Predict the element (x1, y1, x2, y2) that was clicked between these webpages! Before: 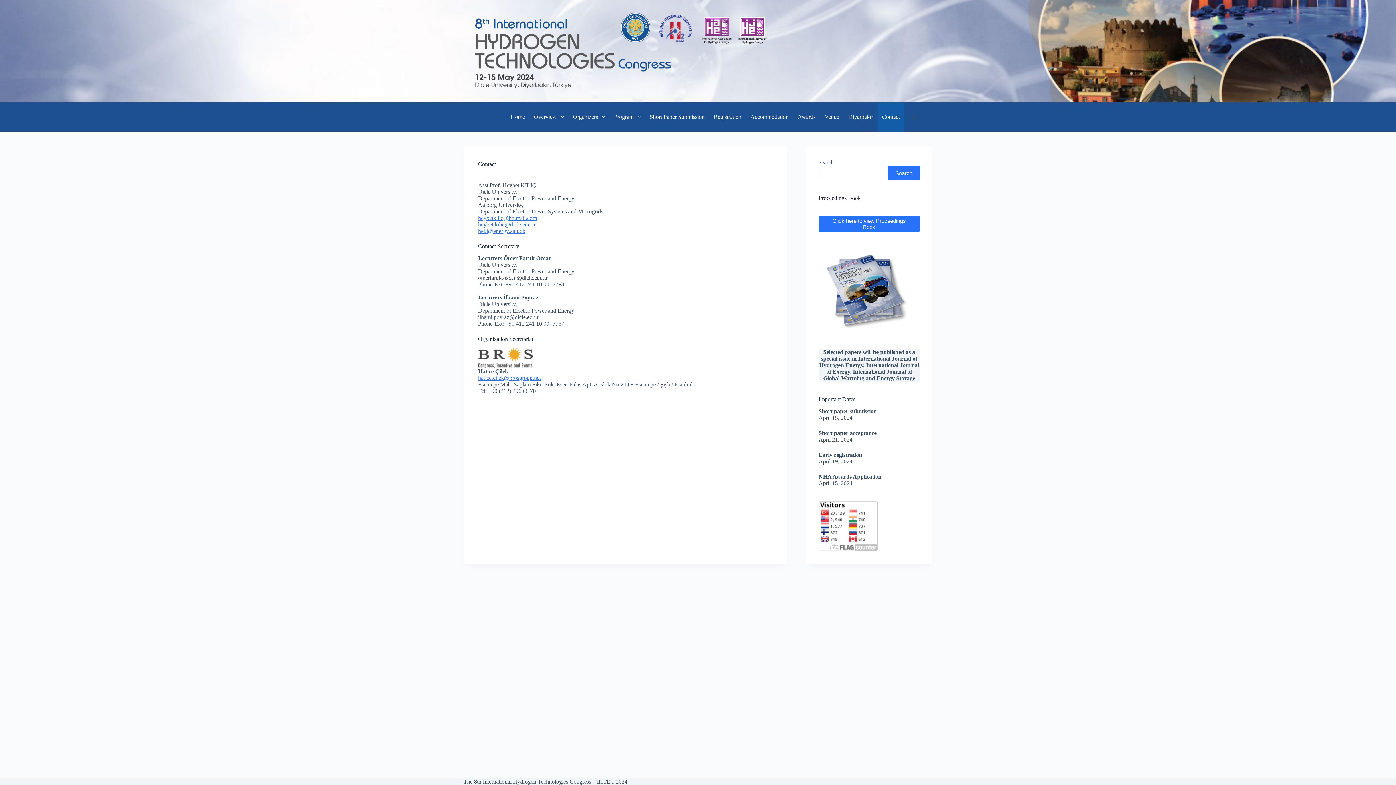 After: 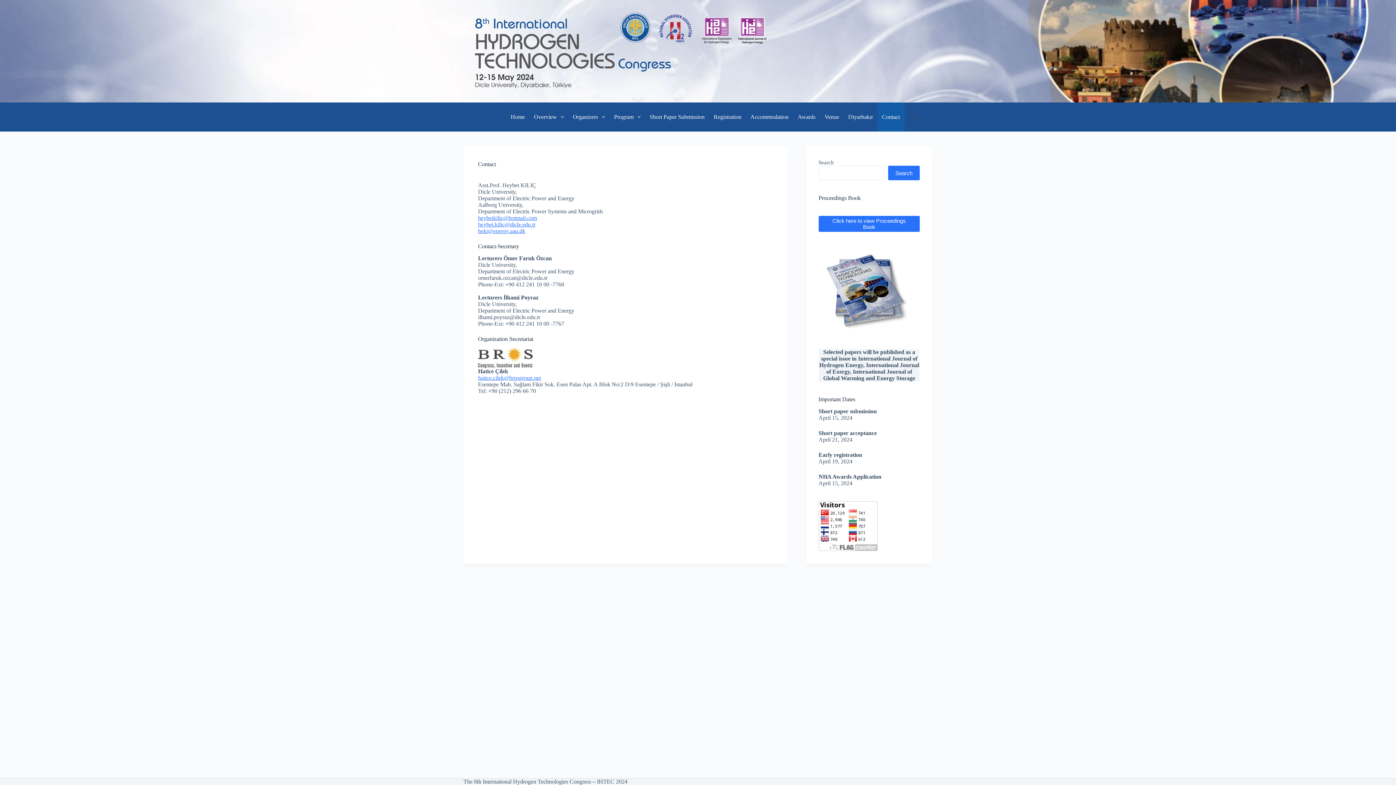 Action: bbox: (818, 246, 920, 334)